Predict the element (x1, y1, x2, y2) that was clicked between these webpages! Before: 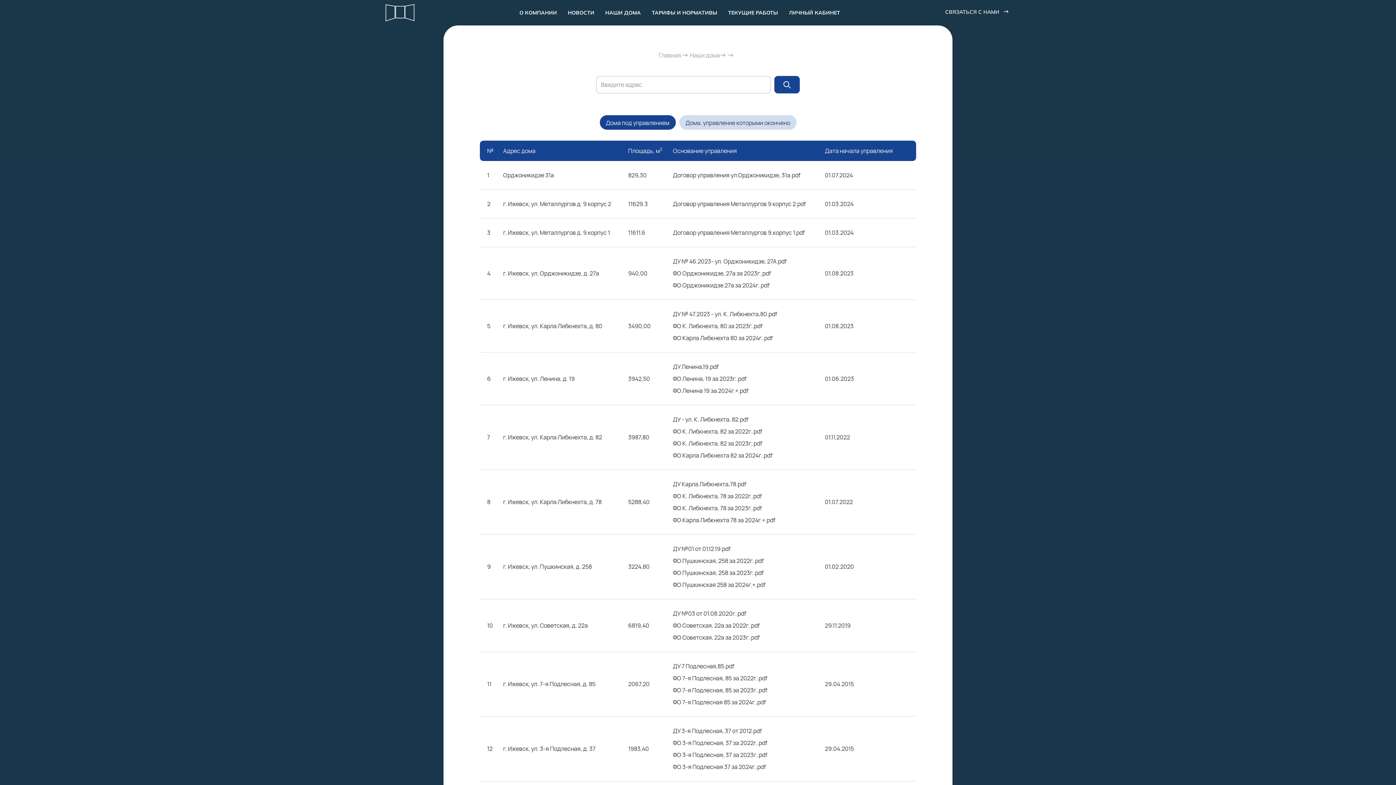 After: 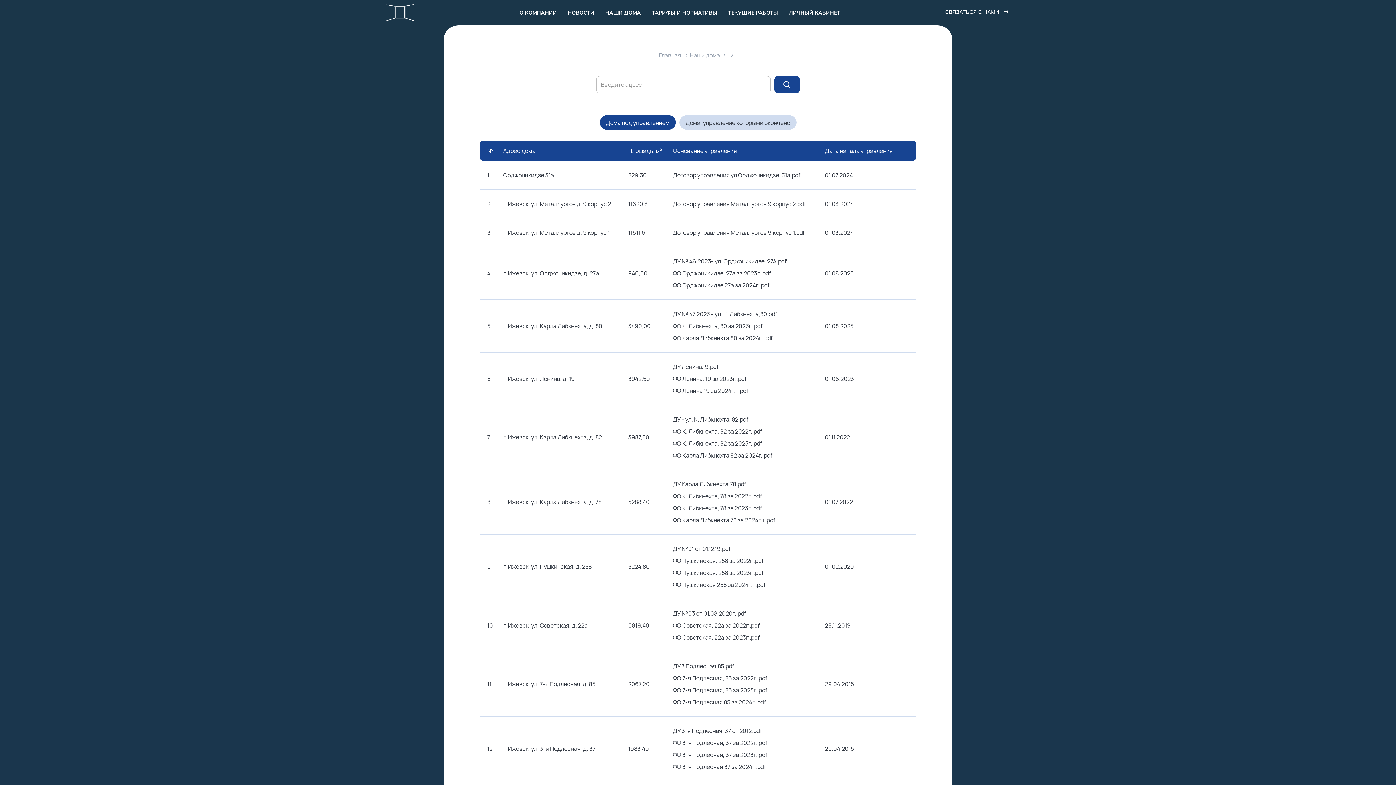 Action: label: ФО Пушкинская 258 за 2024г.+.pdf bbox: (673, 581, 765, 589)